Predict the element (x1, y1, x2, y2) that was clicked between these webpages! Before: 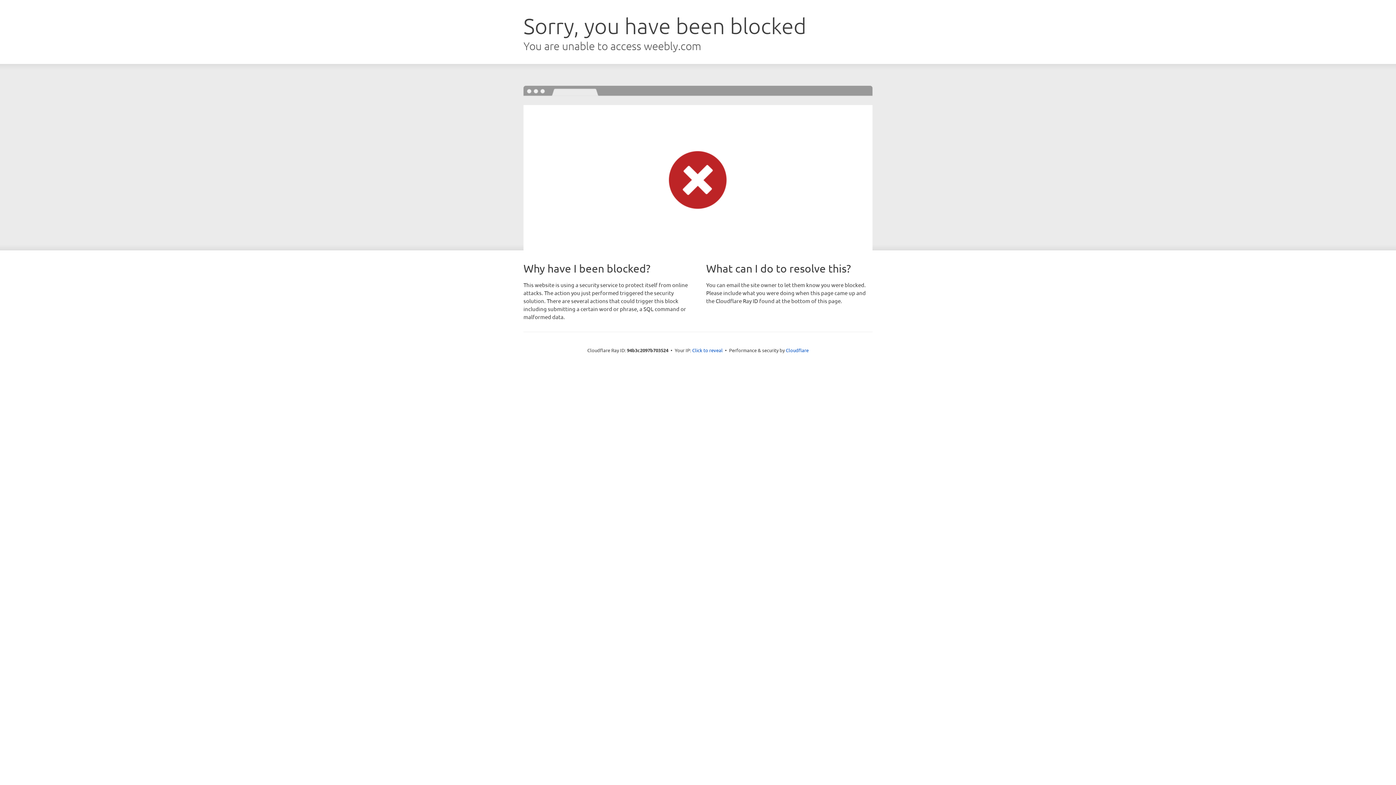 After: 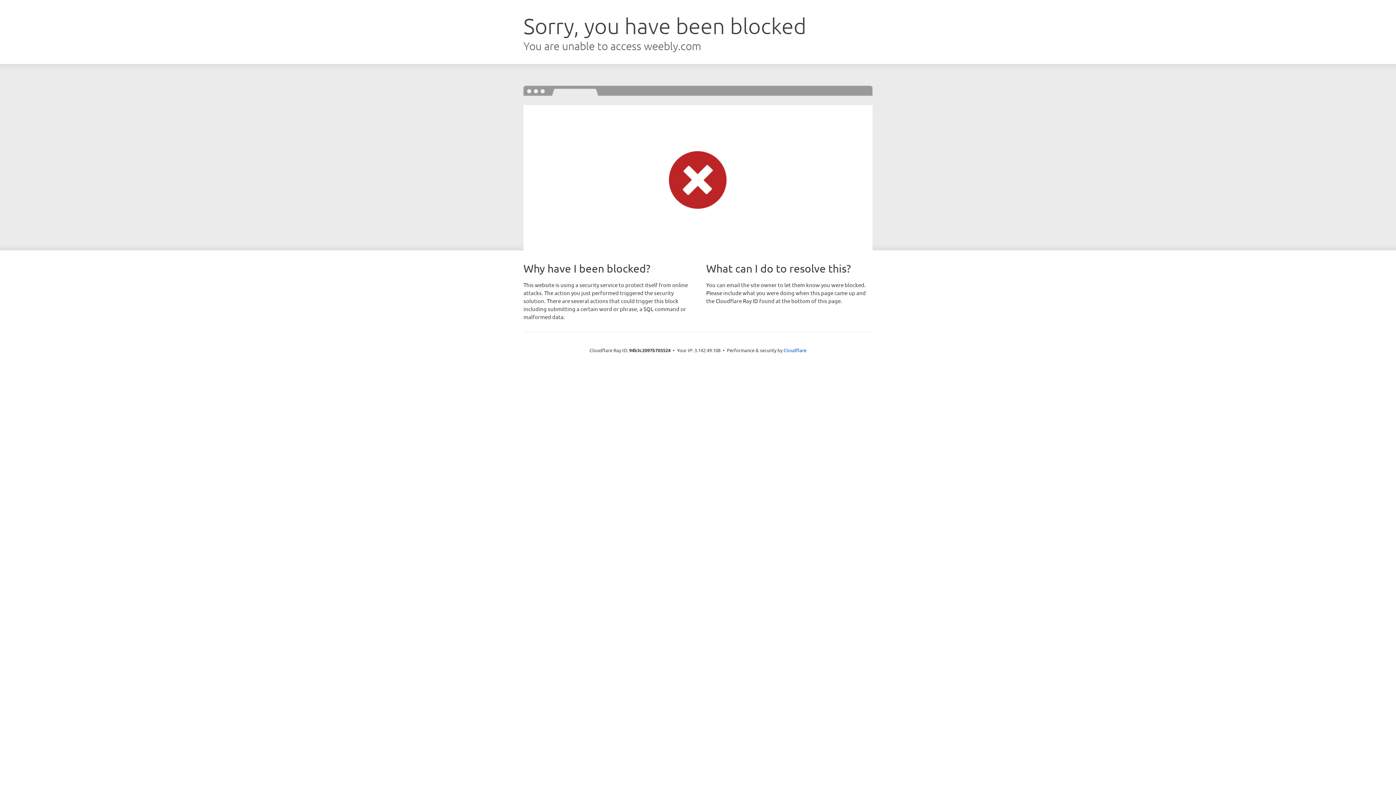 Action: bbox: (692, 346, 722, 353) label: Click to reveal